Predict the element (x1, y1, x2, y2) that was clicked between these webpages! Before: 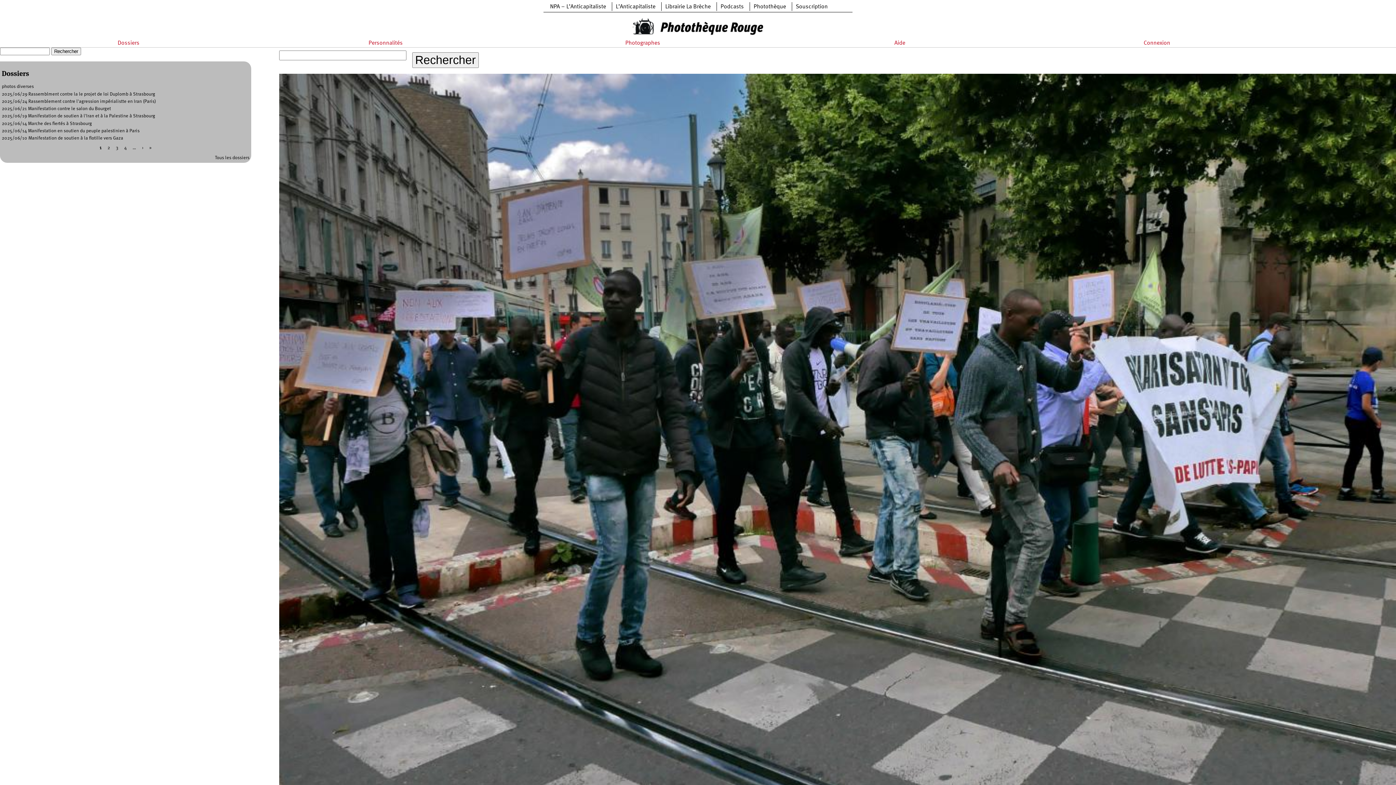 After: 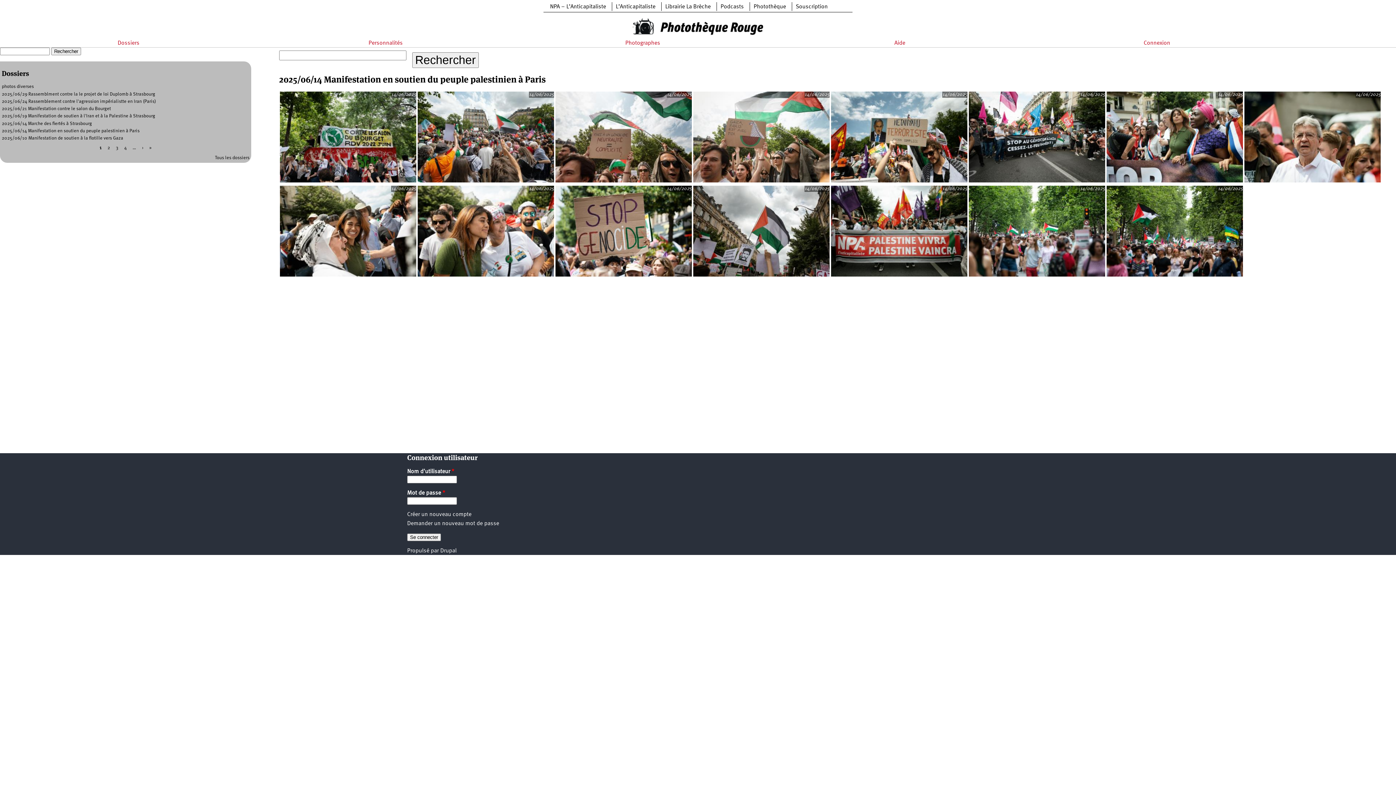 Action: label: 2025/06/14 Manifestation en soutien du peuple palestinien à Paris bbox: (1, 128, 139, 133)